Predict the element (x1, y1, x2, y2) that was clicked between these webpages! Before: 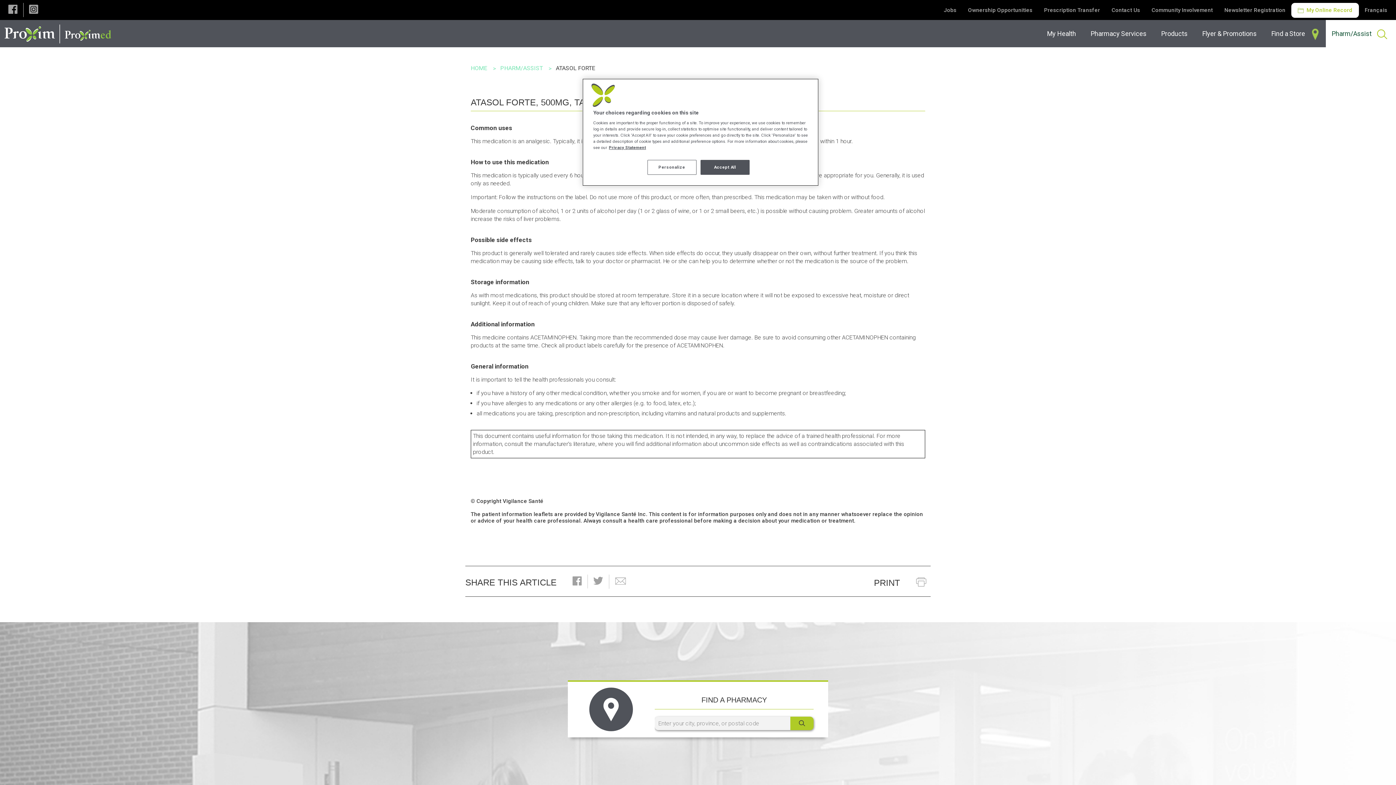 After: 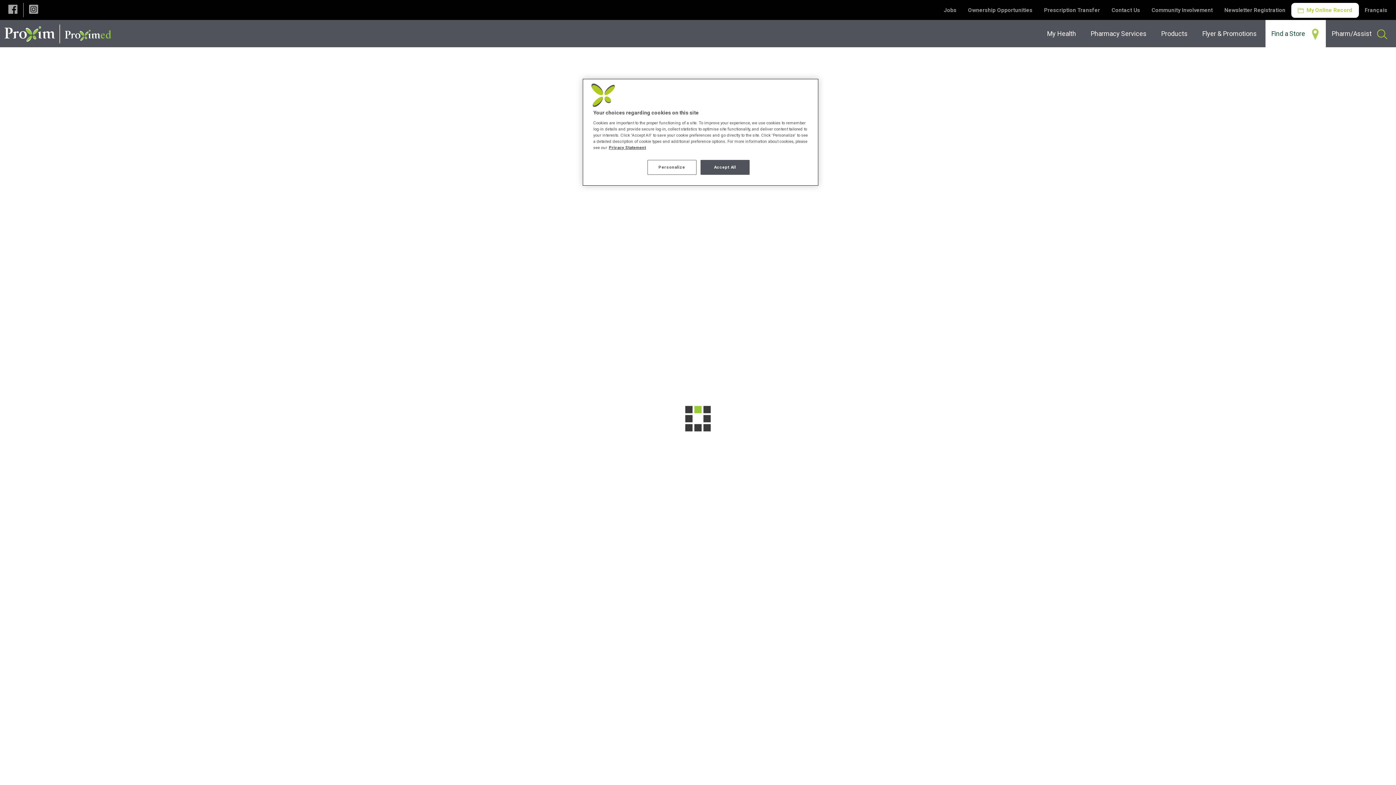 Action: bbox: (790, 716, 813, 730) label: Search